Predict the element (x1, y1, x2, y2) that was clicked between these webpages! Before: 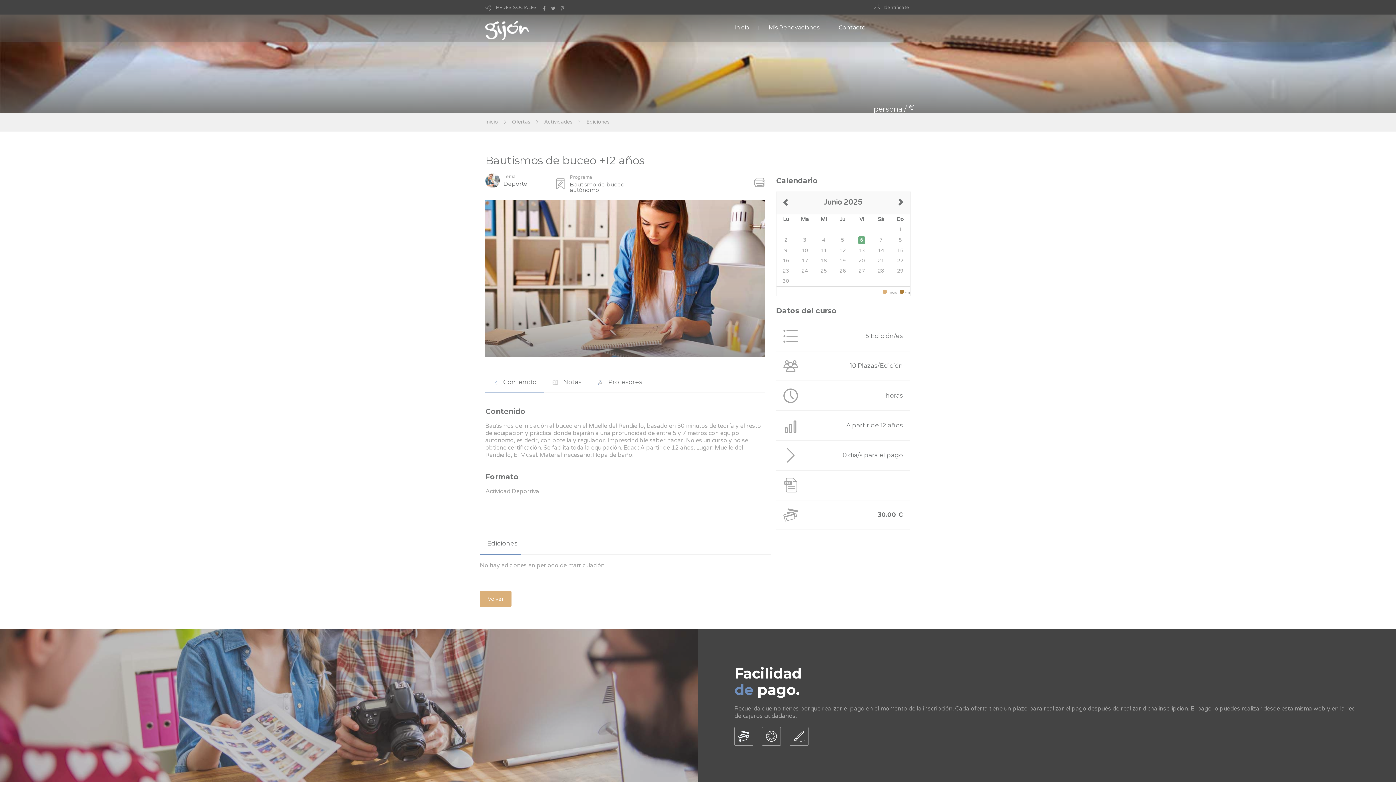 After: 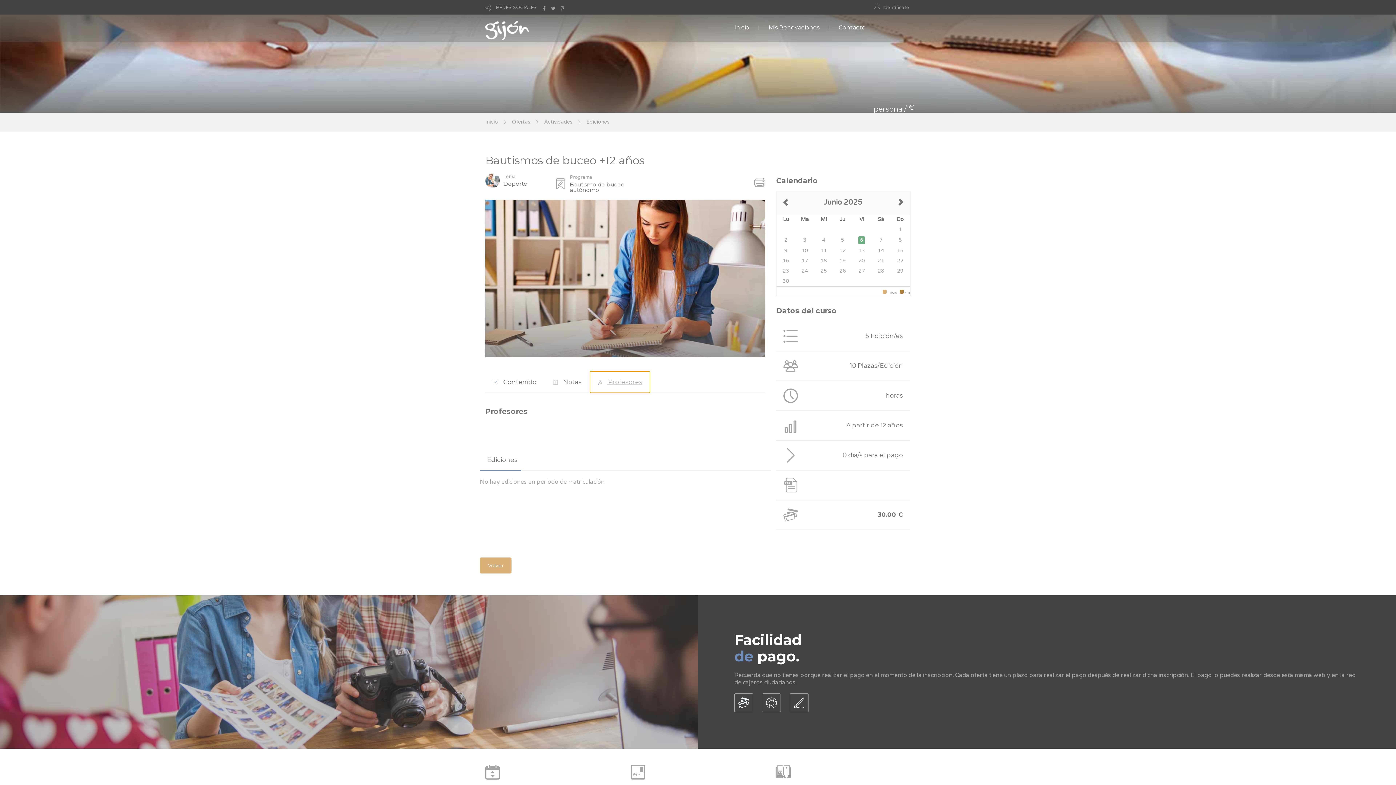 Action: bbox: (590, 371, 649, 392) label:  Profesores